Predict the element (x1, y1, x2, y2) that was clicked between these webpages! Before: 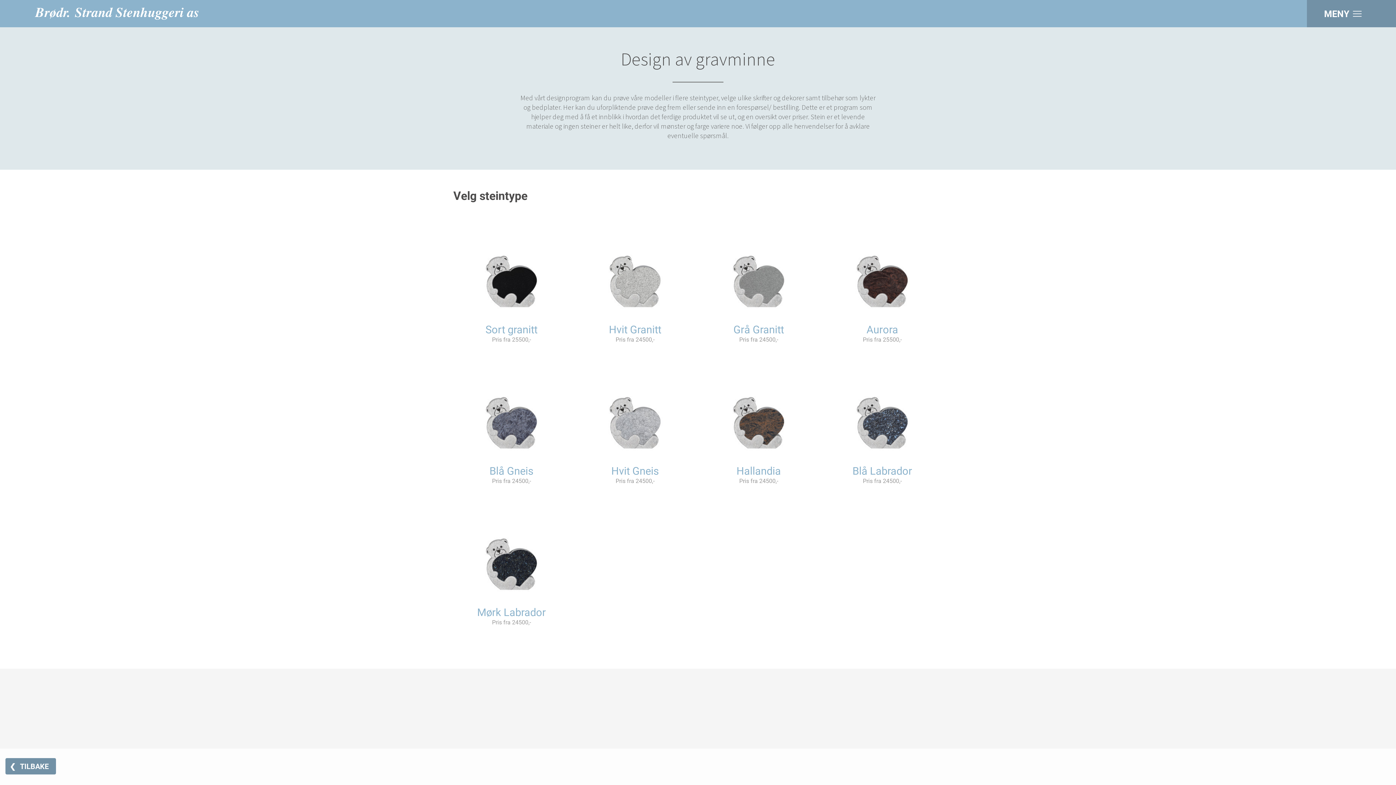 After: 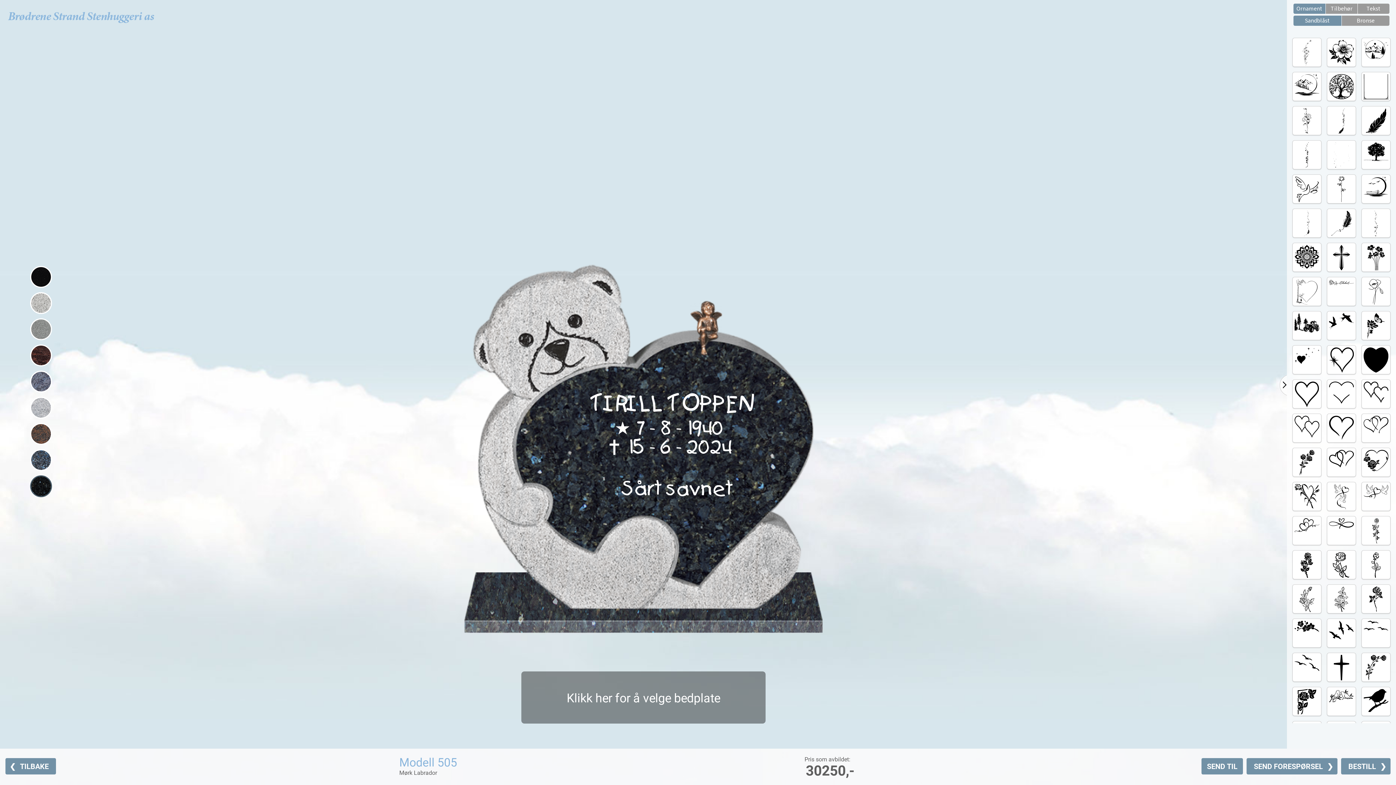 Action: bbox: (453, 494, 569, 625) label: Mørk Labrador
Pris fra 24500,-